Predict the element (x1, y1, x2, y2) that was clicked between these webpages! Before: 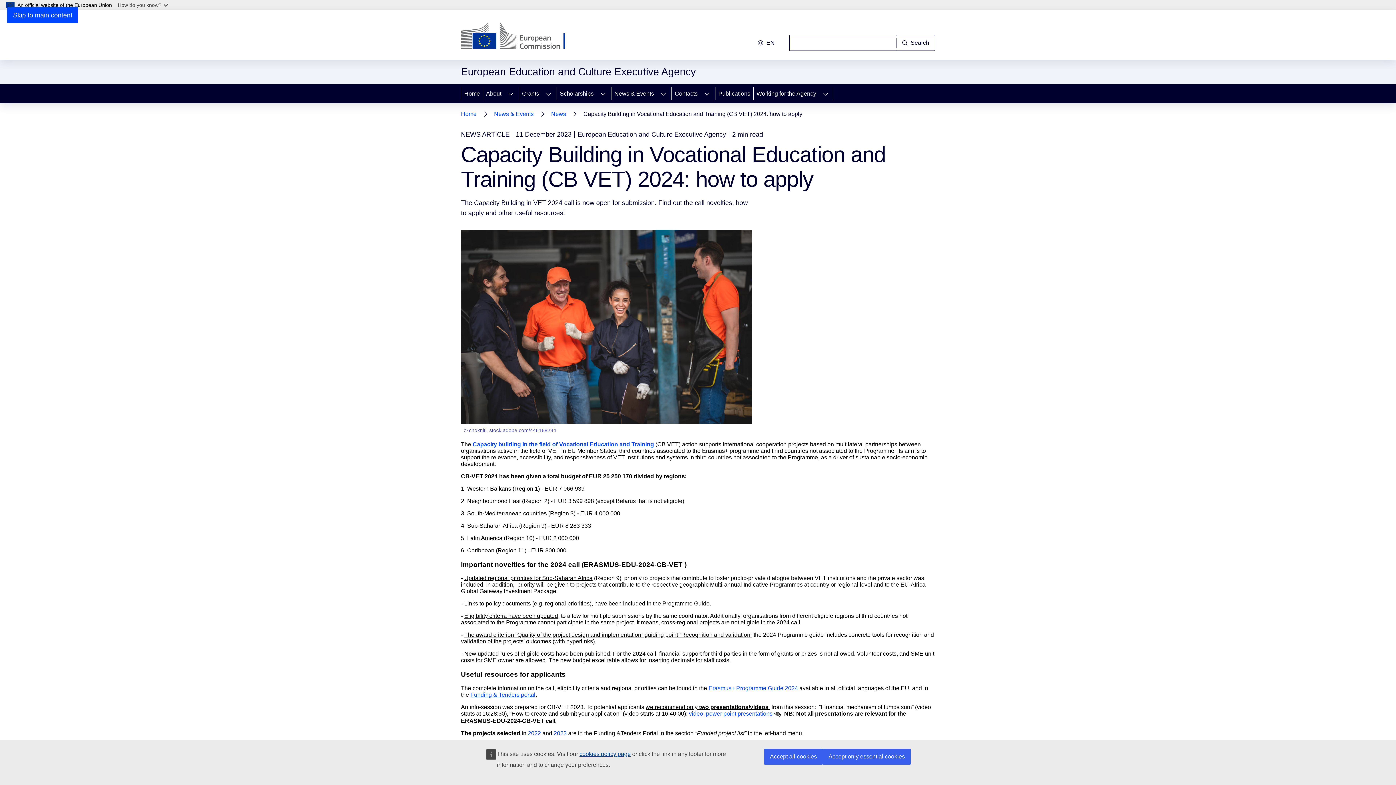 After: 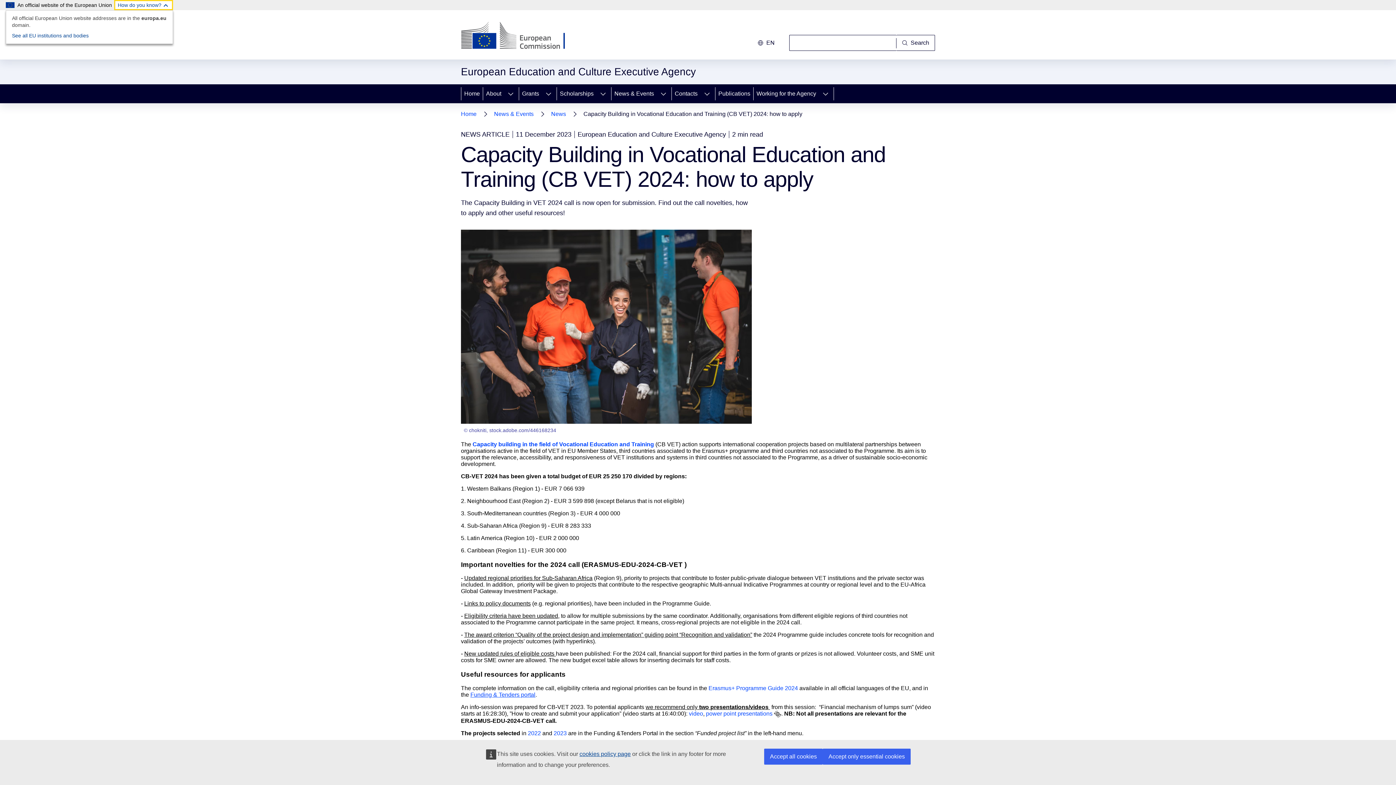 Action: bbox: (114, 0, 173, 10) label: How do you know?